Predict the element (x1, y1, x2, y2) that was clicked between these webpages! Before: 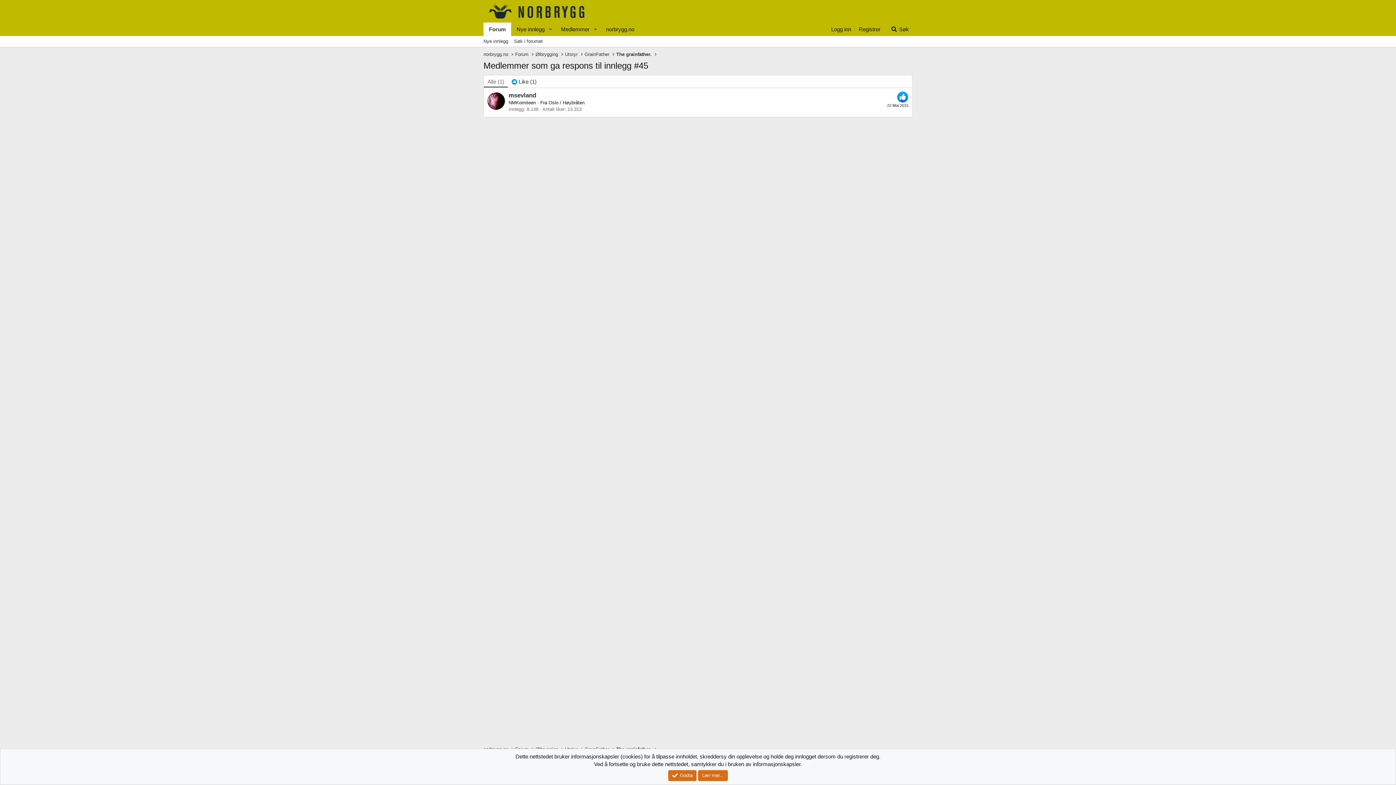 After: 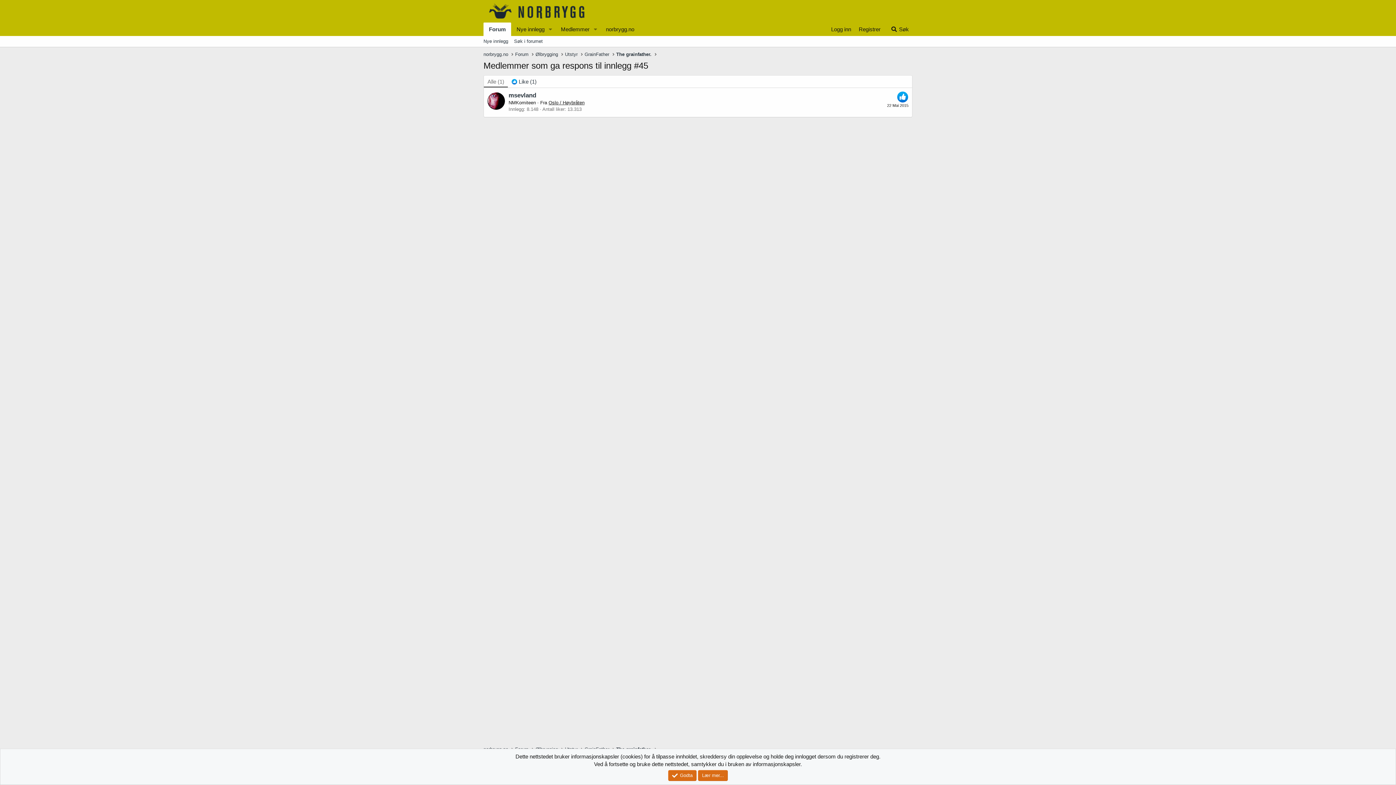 Action: bbox: (548, 100, 584, 105) label: Oslo / Høybråten